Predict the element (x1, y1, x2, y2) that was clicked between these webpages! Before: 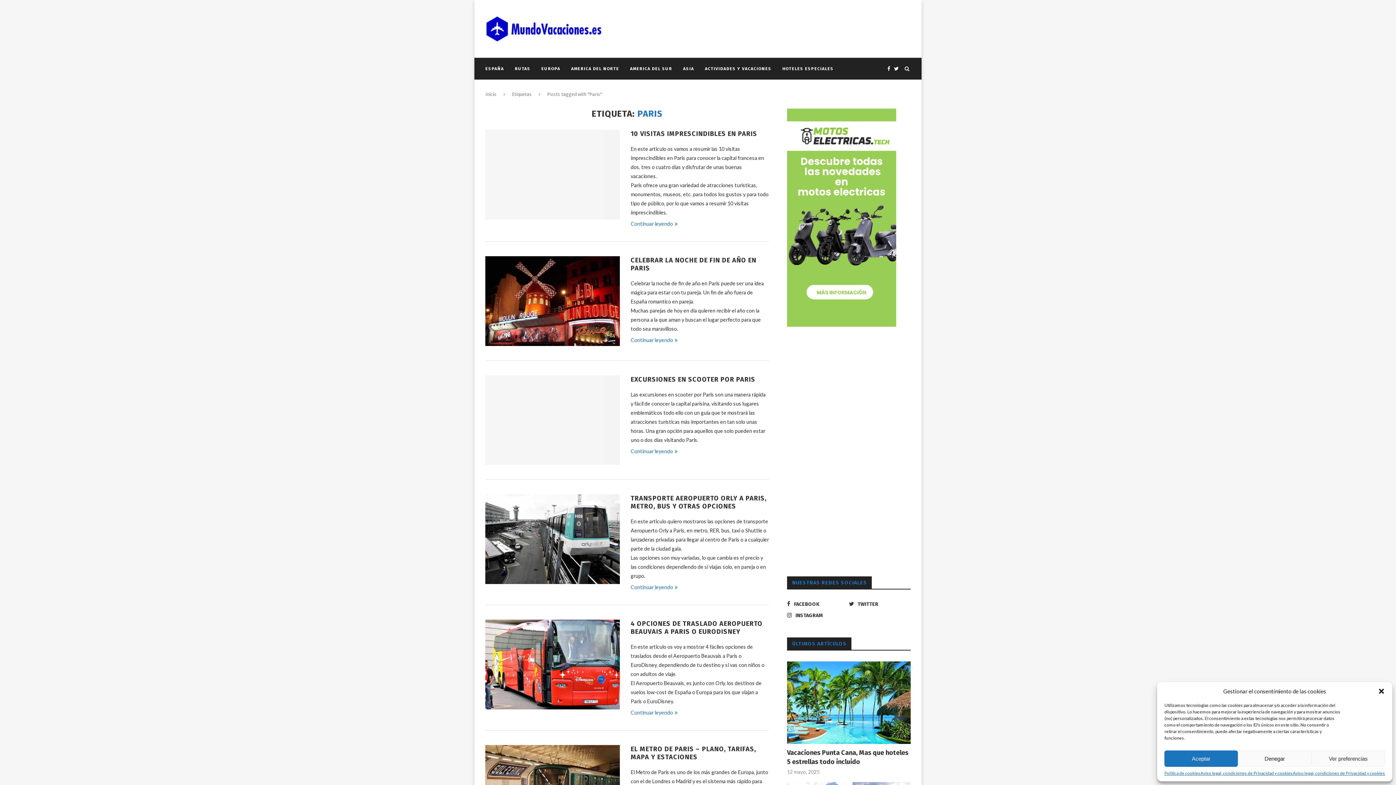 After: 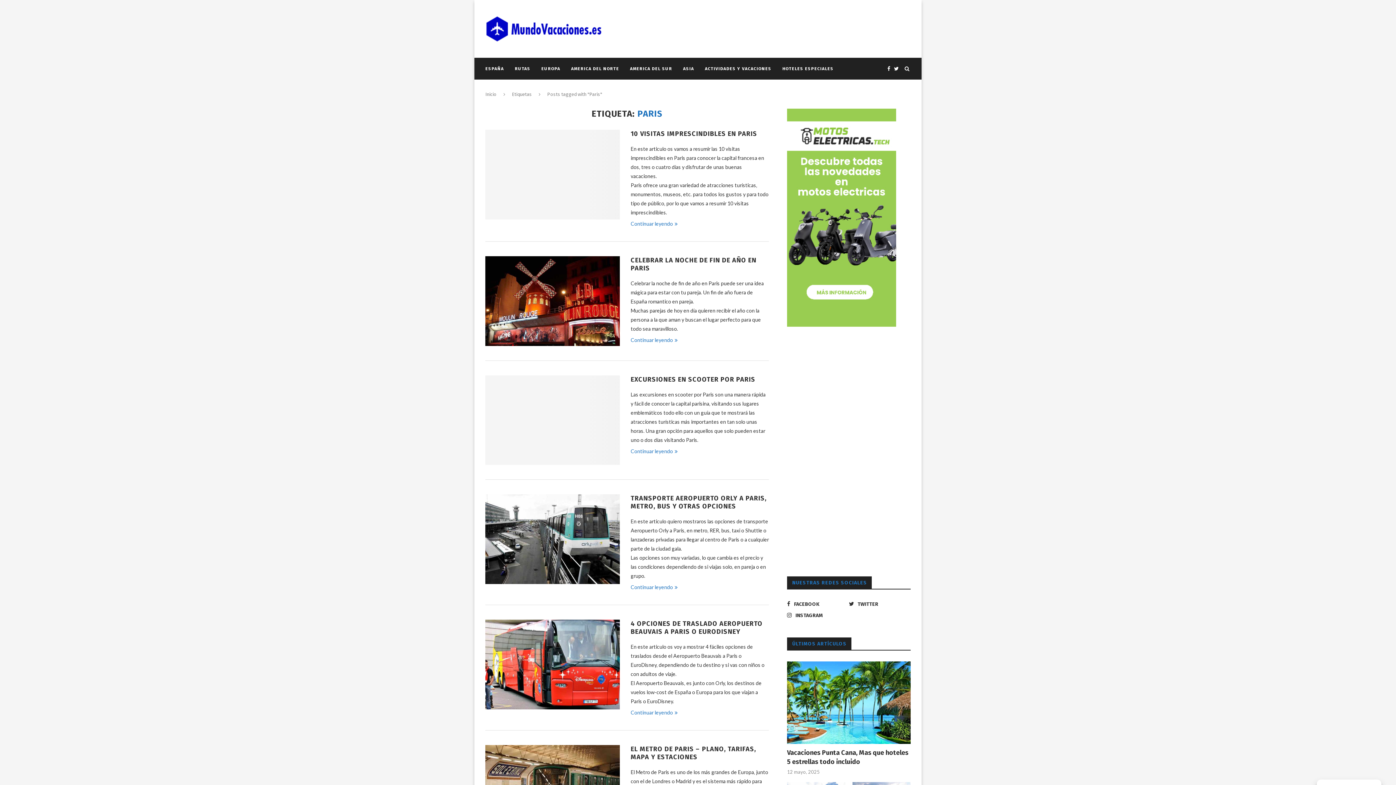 Action: label: Aceptar bbox: (1164, 750, 1238, 767)